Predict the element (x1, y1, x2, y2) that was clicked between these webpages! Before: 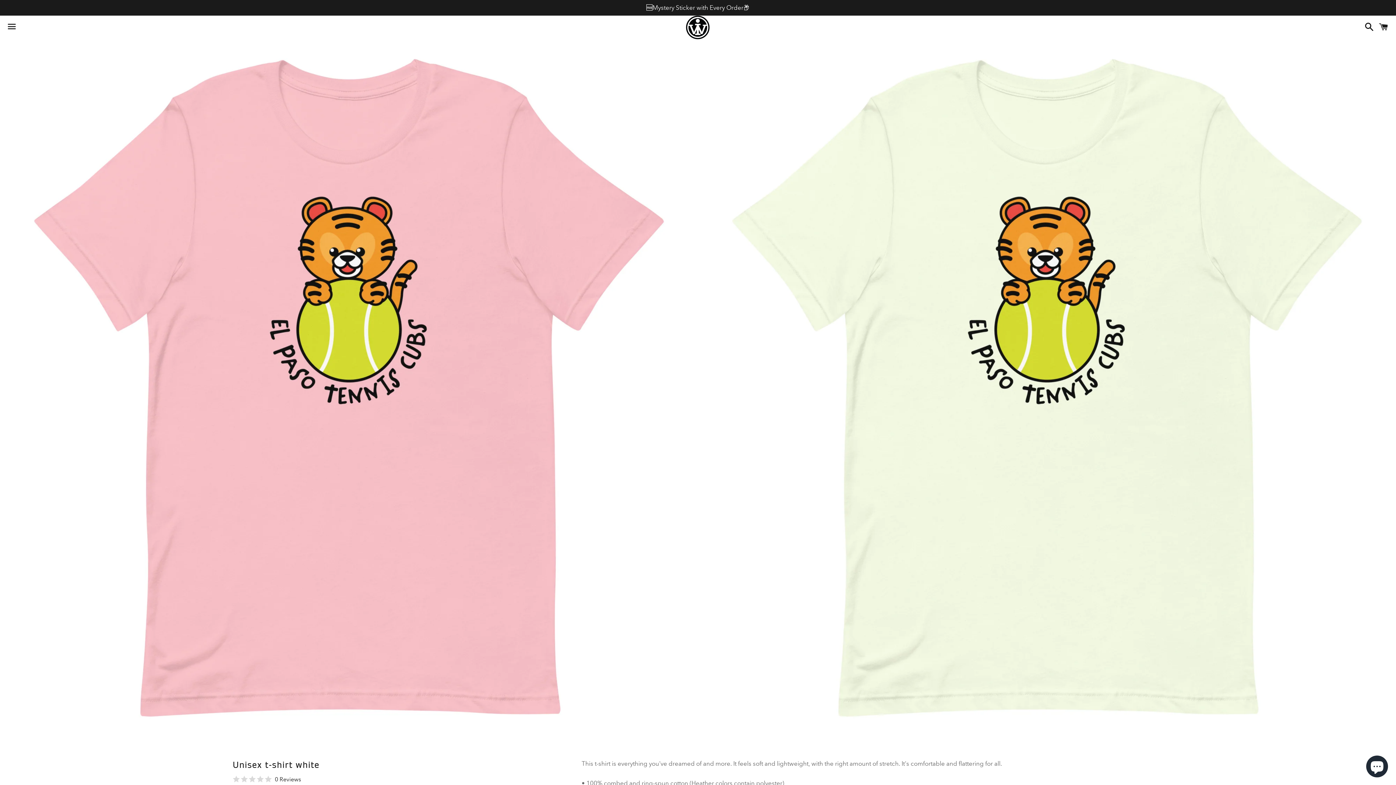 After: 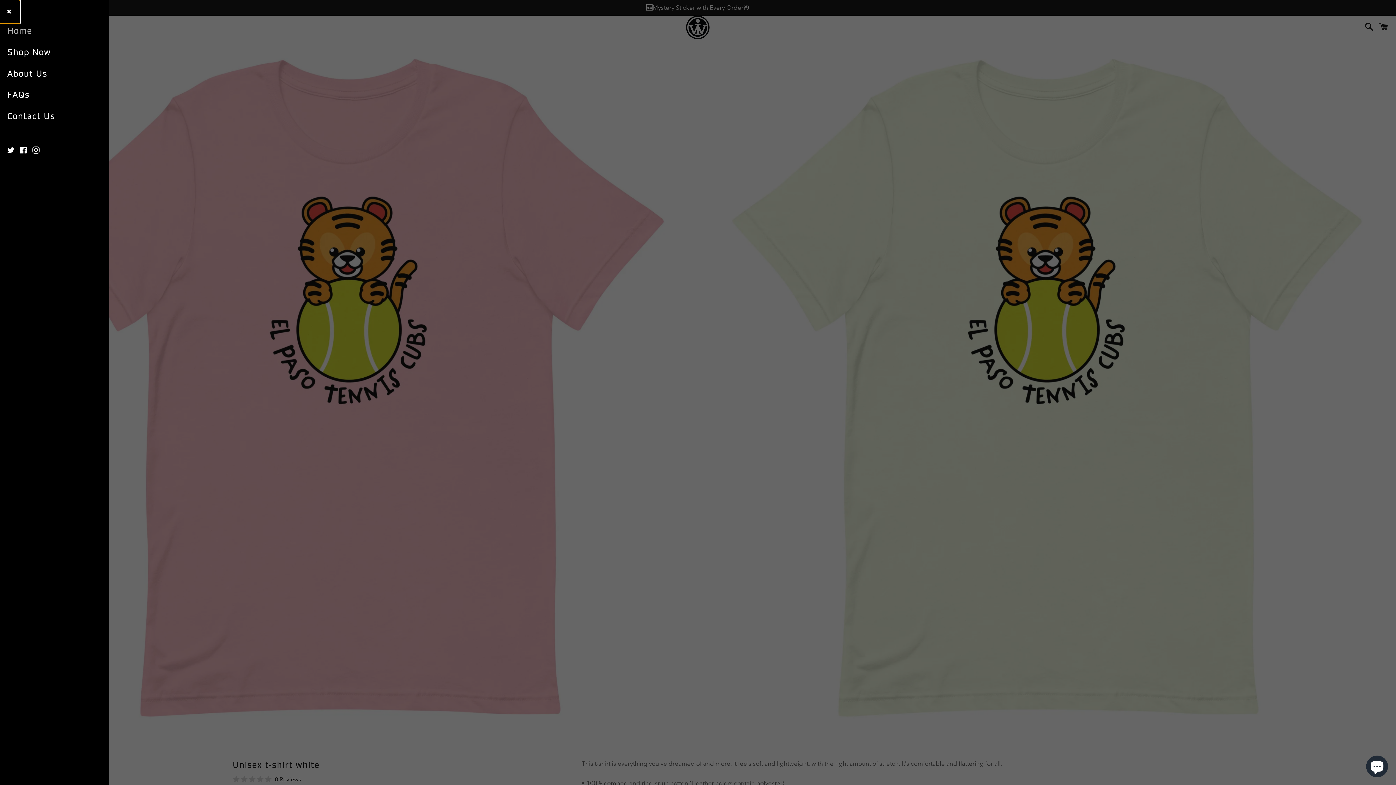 Action: label: Menu bbox: (3, 16, 20, 38)